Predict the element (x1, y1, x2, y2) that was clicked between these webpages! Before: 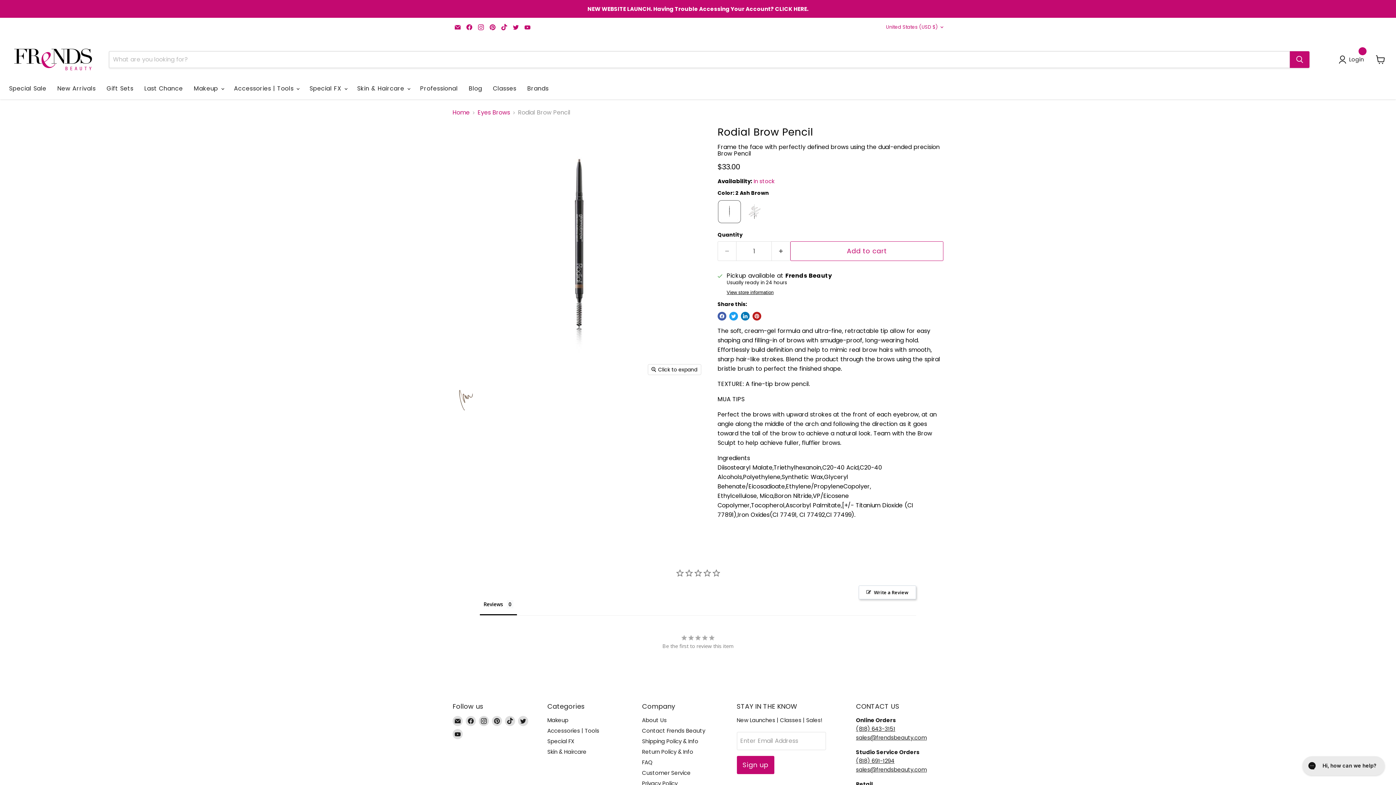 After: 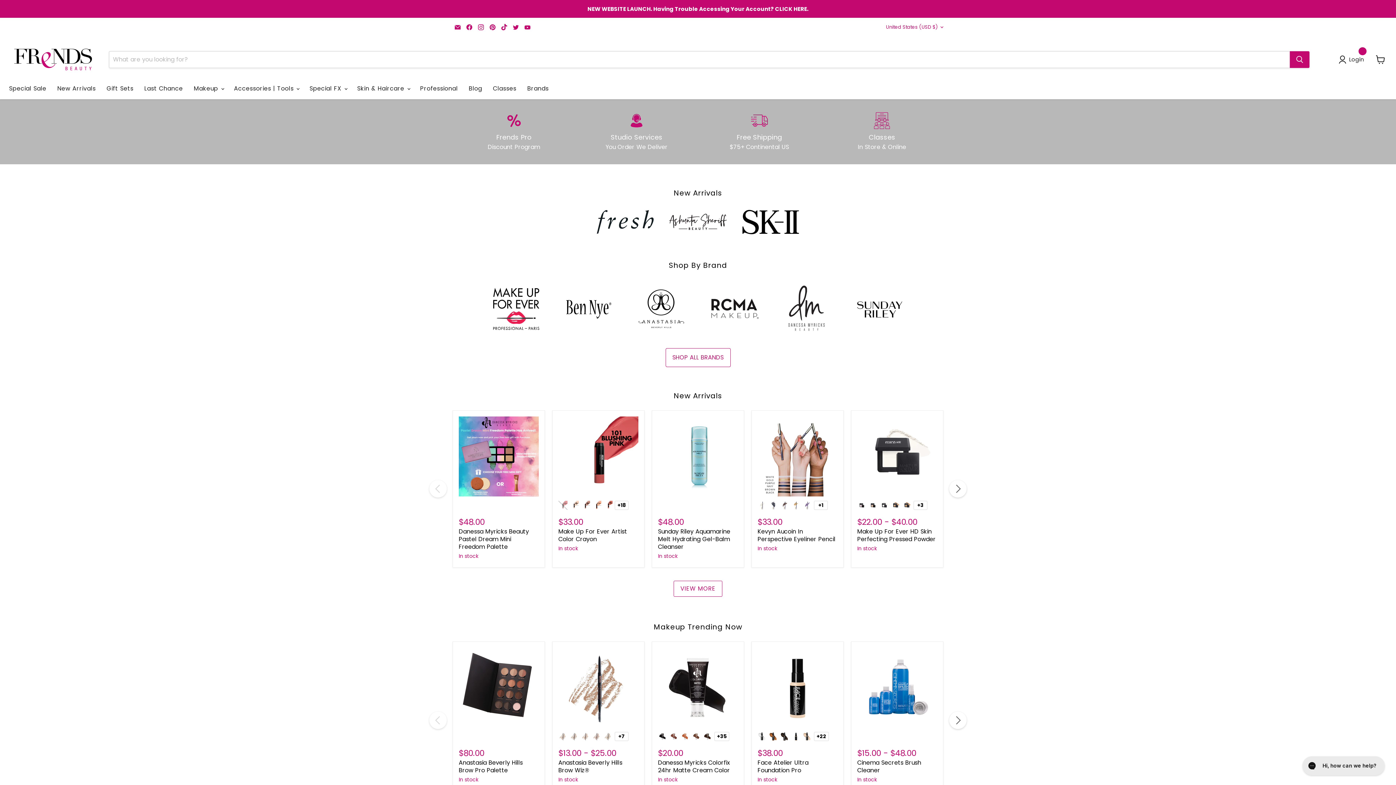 Action: bbox: (452, 109, 469, 116) label: Home